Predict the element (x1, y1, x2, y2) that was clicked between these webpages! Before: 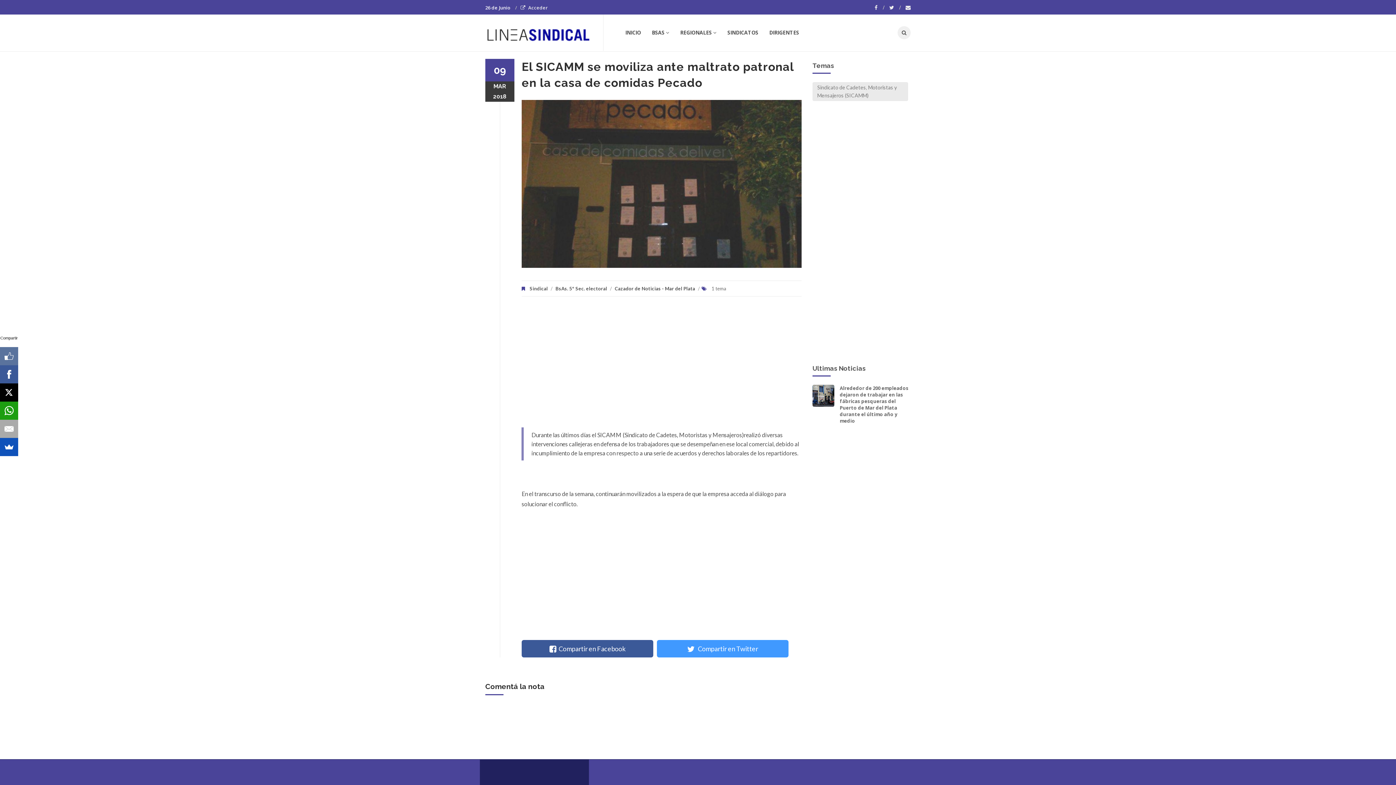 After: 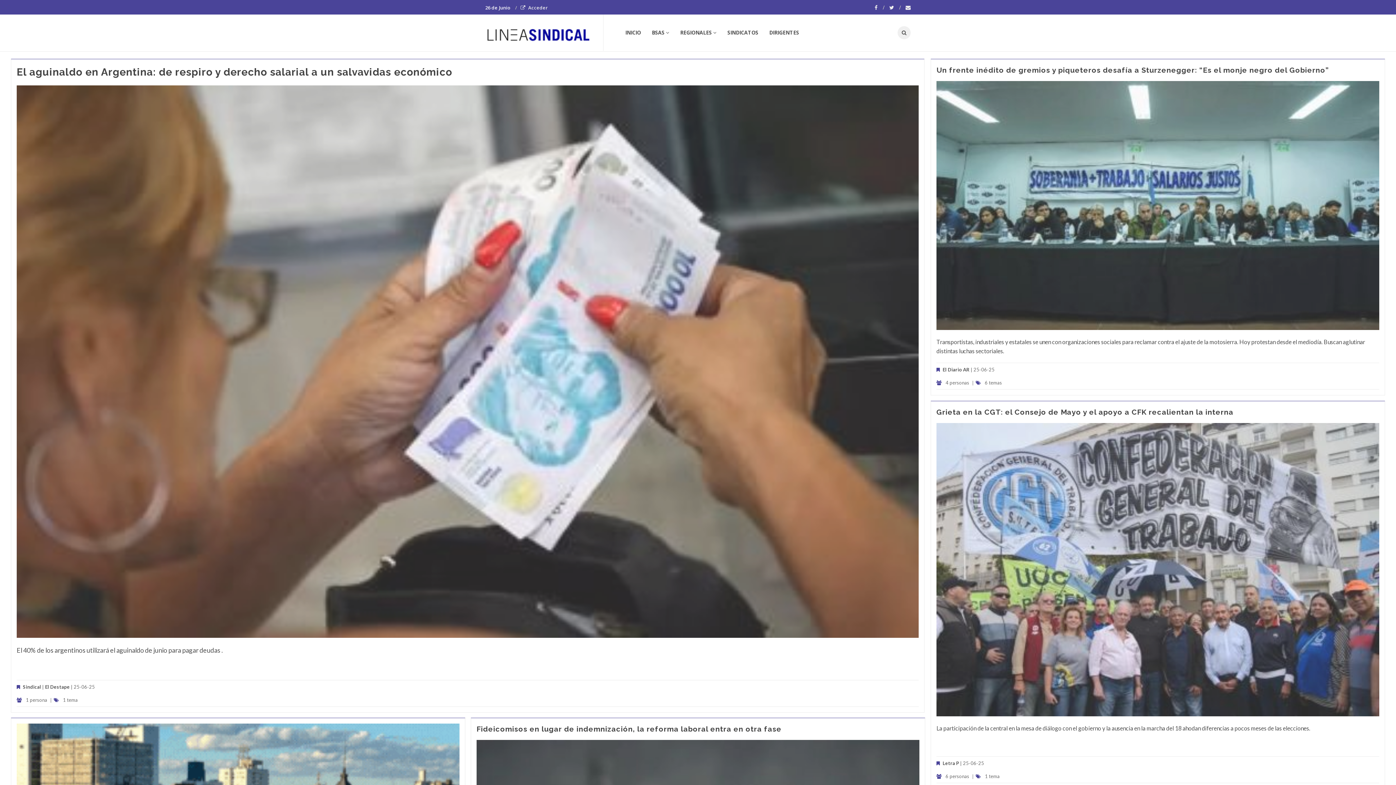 Action: bbox: (625, 14, 646, 50) label: INICIO